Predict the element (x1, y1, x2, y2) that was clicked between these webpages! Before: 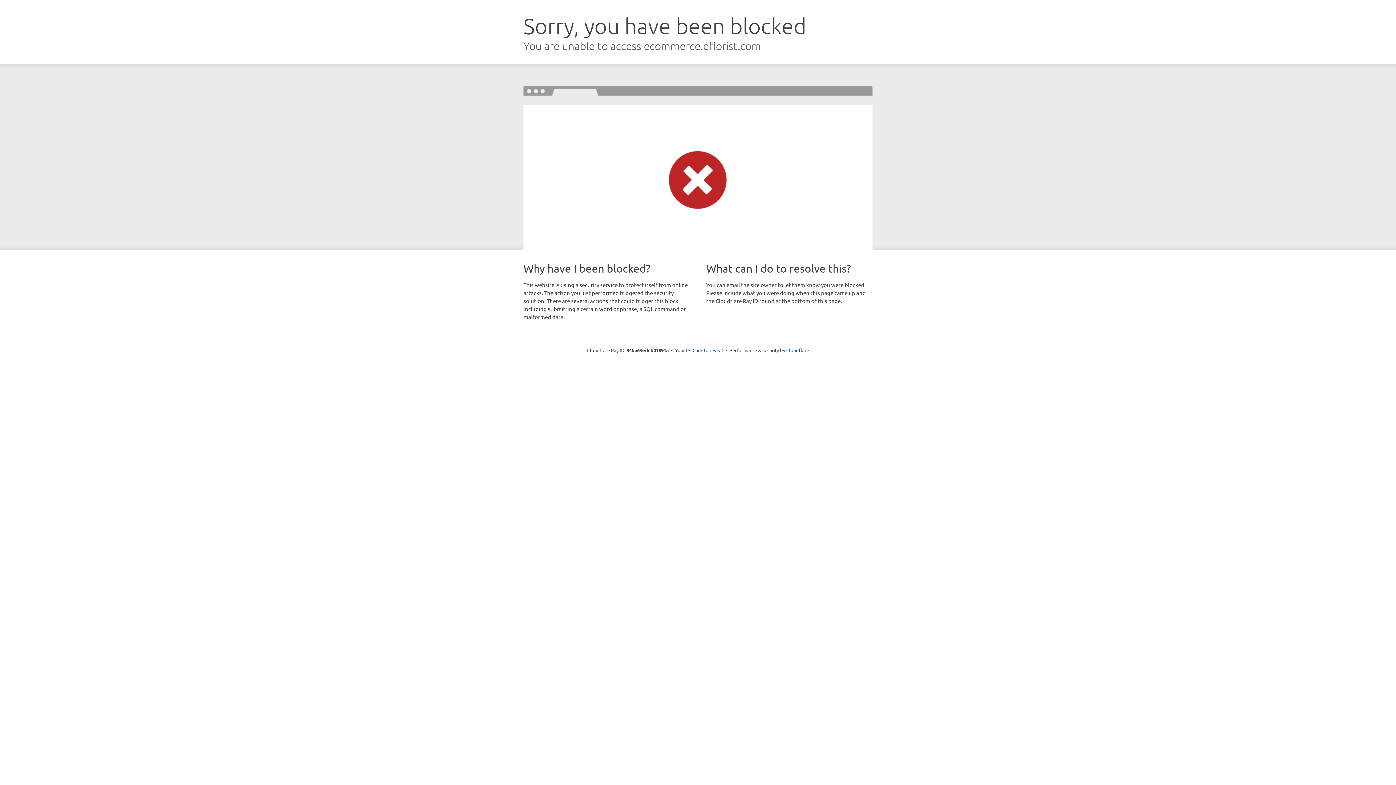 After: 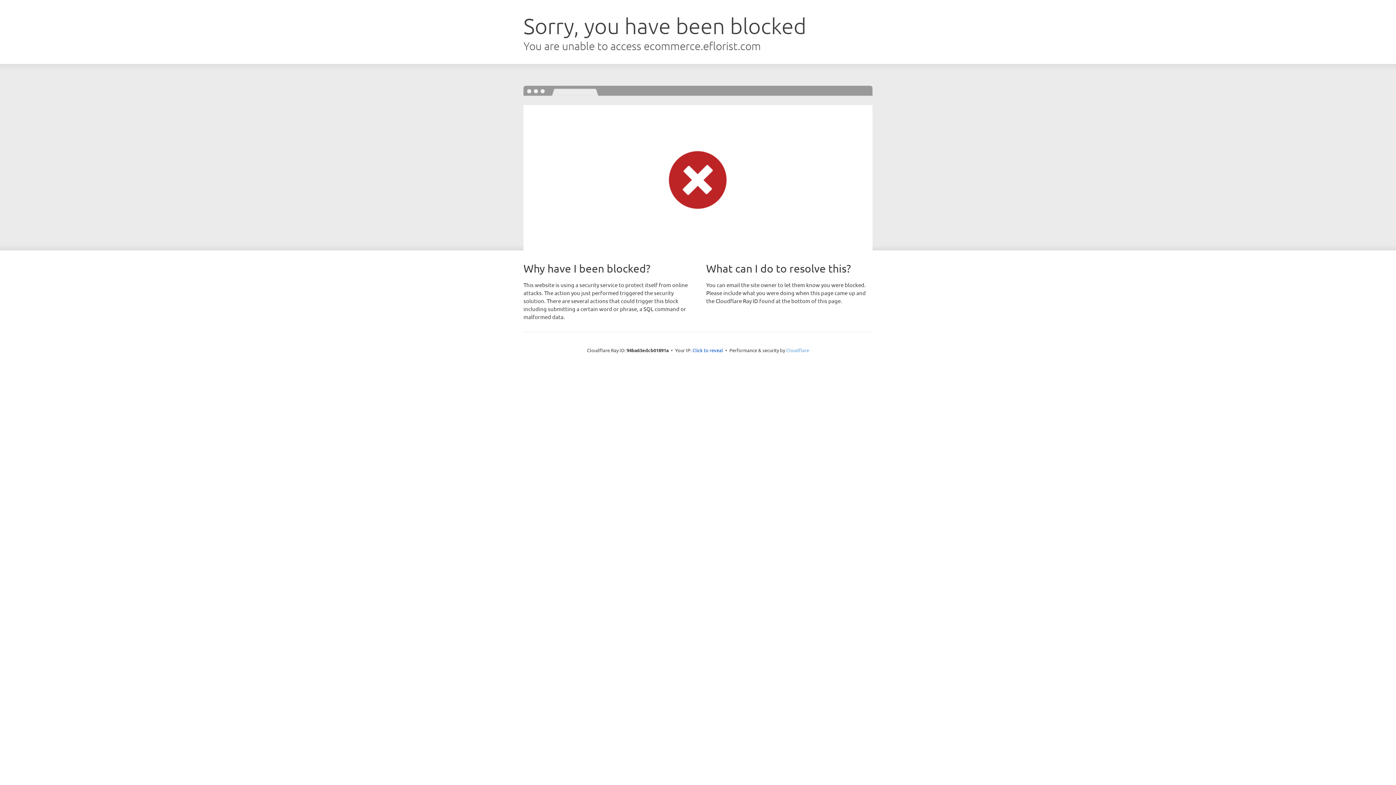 Action: bbox: (786, 347, 809, 353) label: Cloudflare